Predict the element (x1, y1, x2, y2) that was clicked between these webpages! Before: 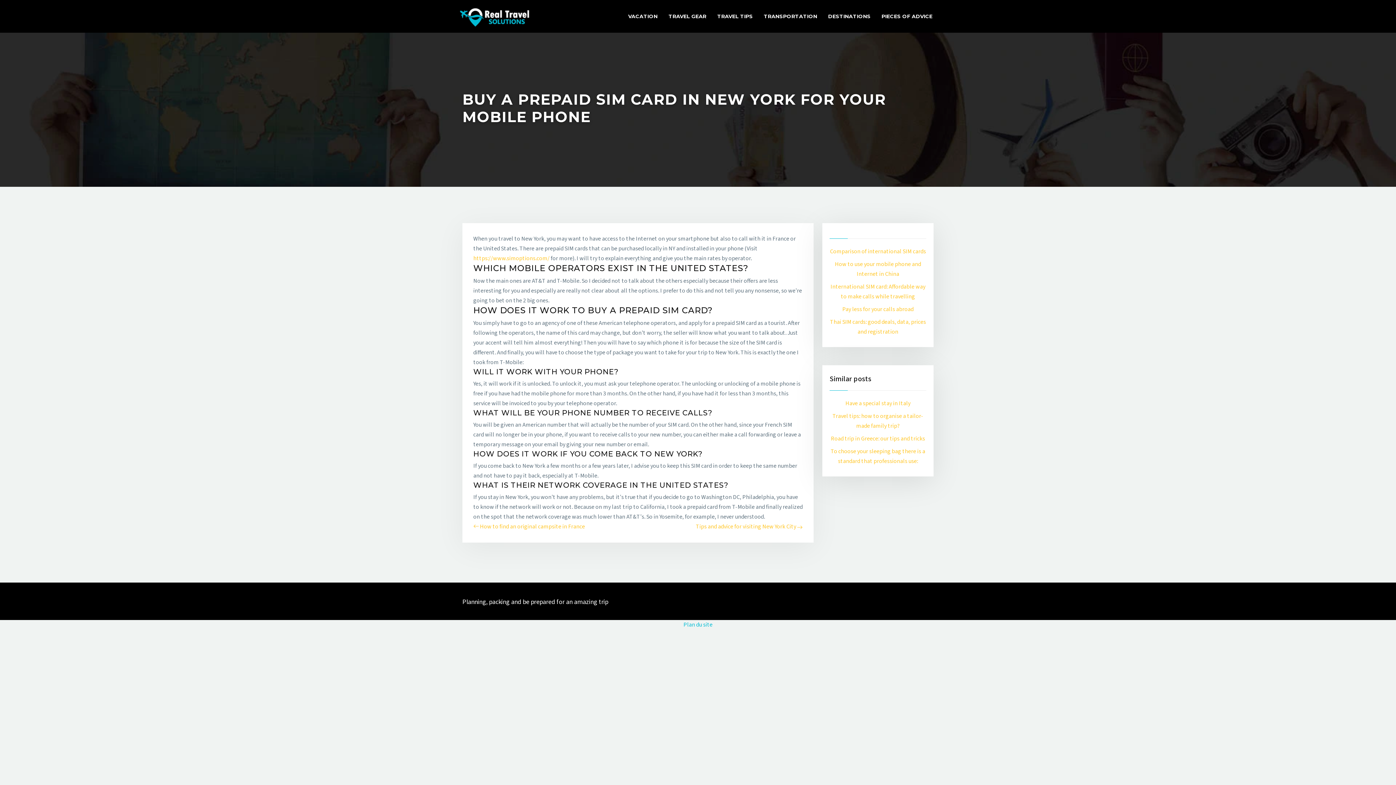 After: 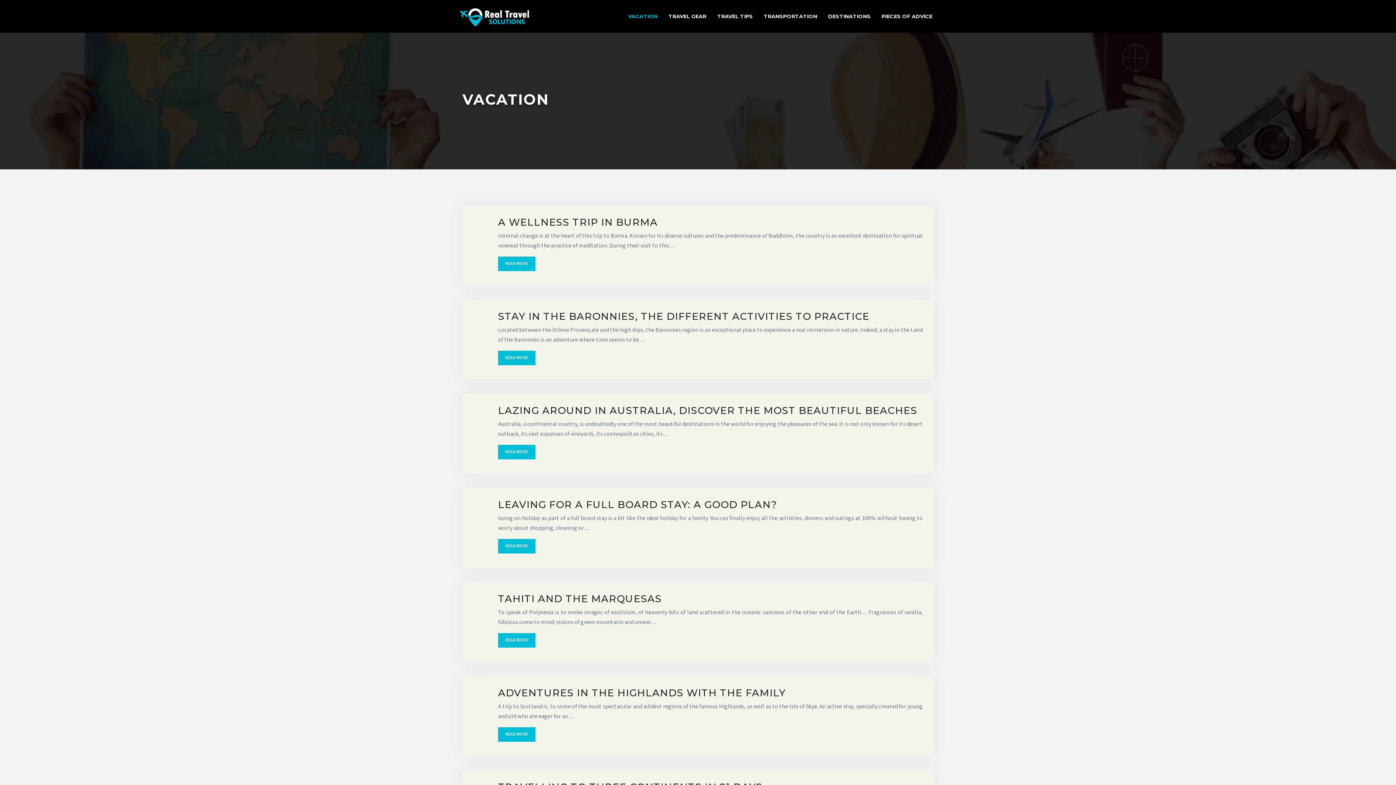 Action: bbox: (622, 3, 663, 29) label: VACATION